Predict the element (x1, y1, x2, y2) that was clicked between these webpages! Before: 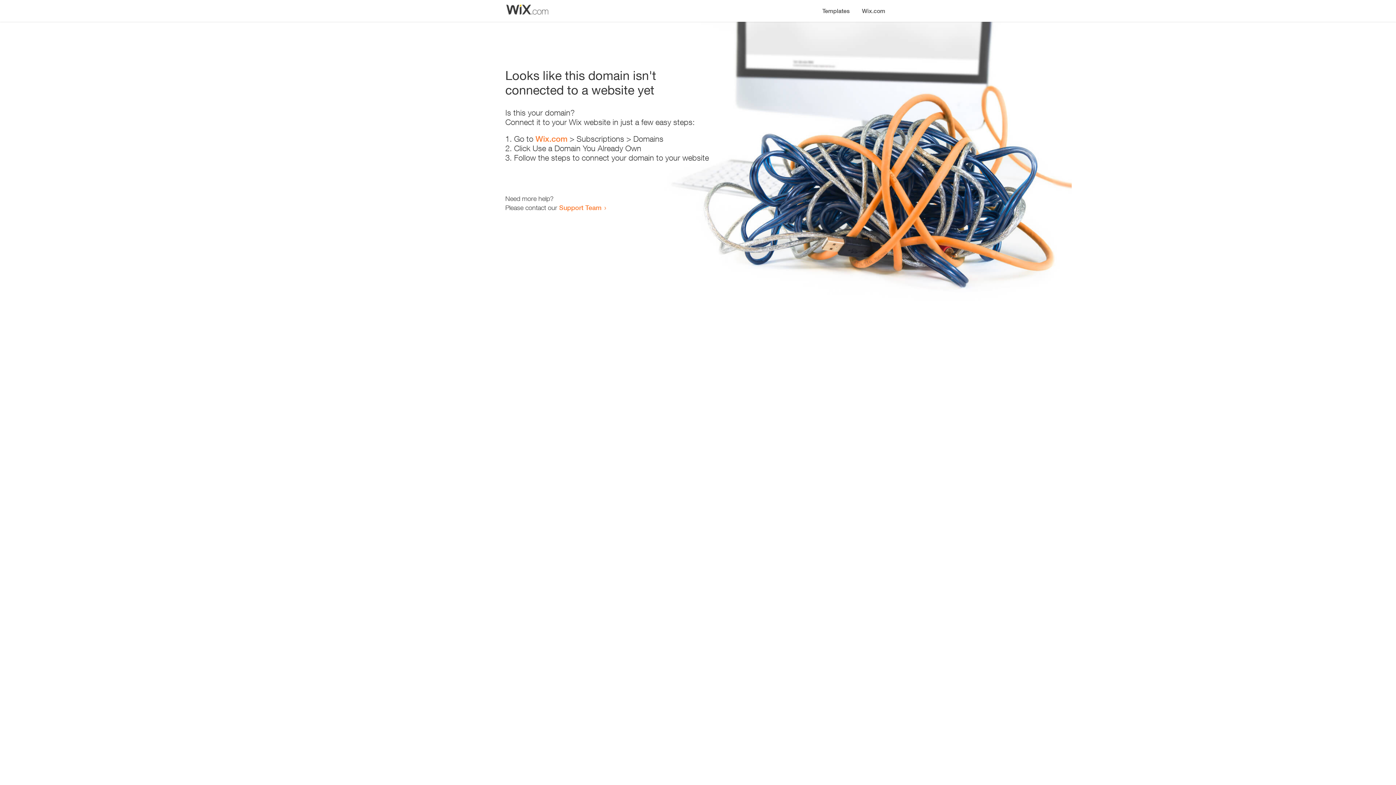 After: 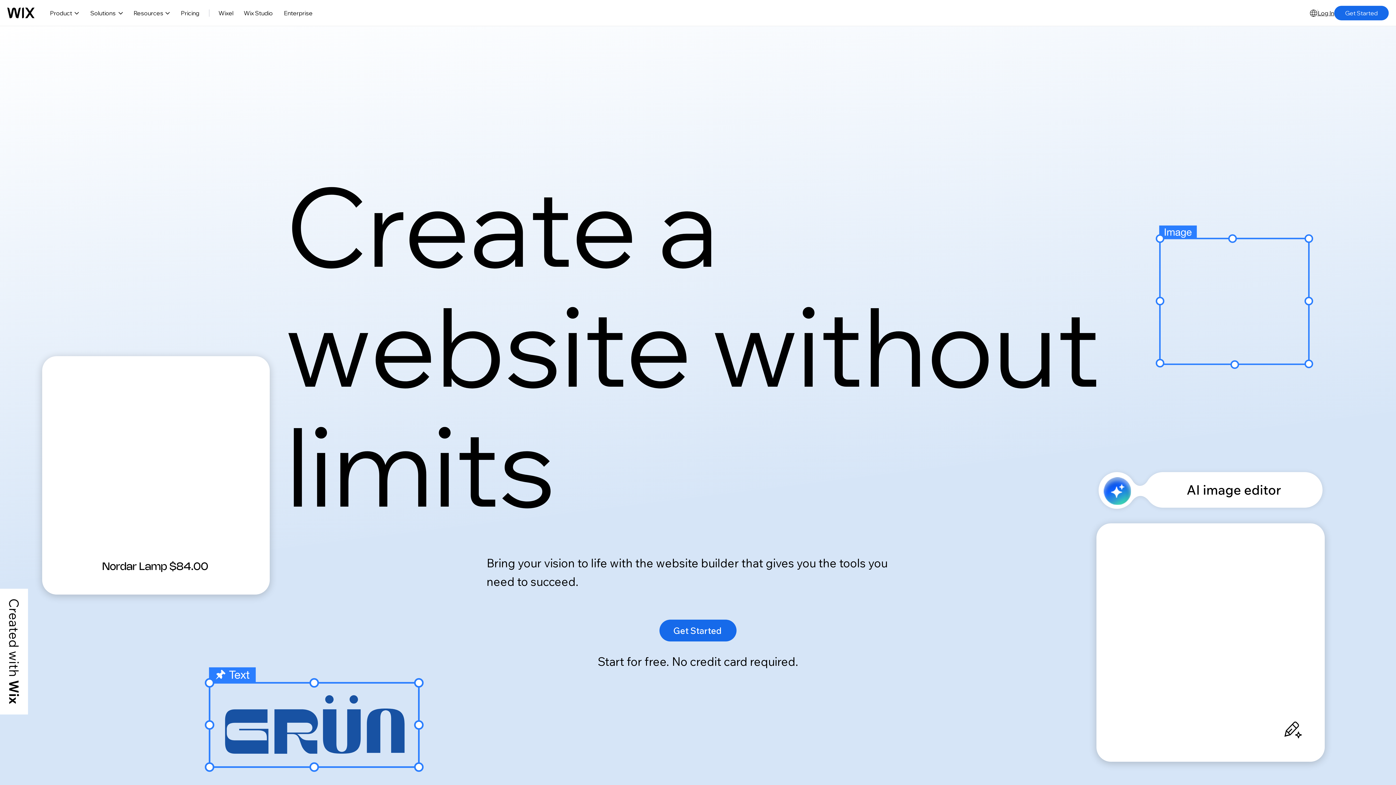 Action: bbox: (535, 134, 567, 143) label: Wix.com